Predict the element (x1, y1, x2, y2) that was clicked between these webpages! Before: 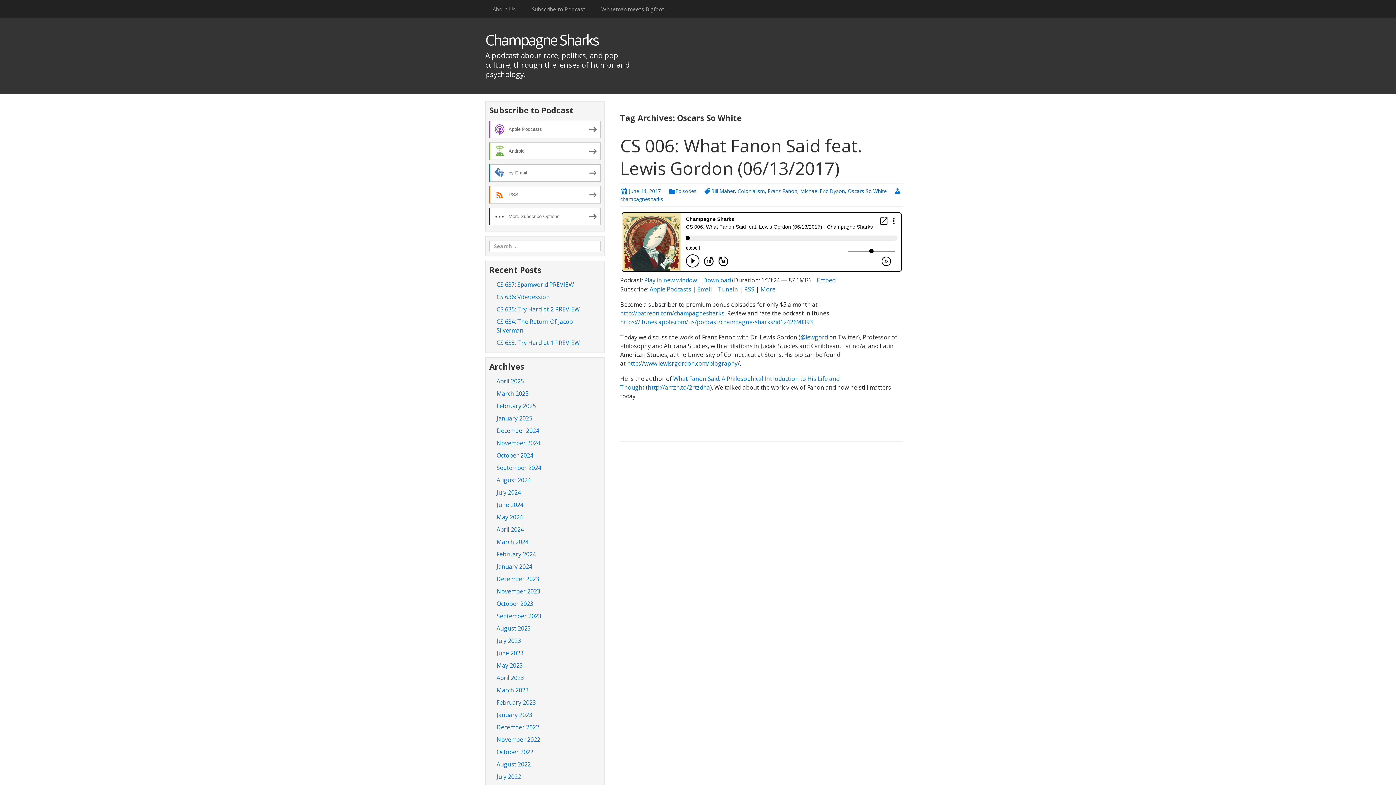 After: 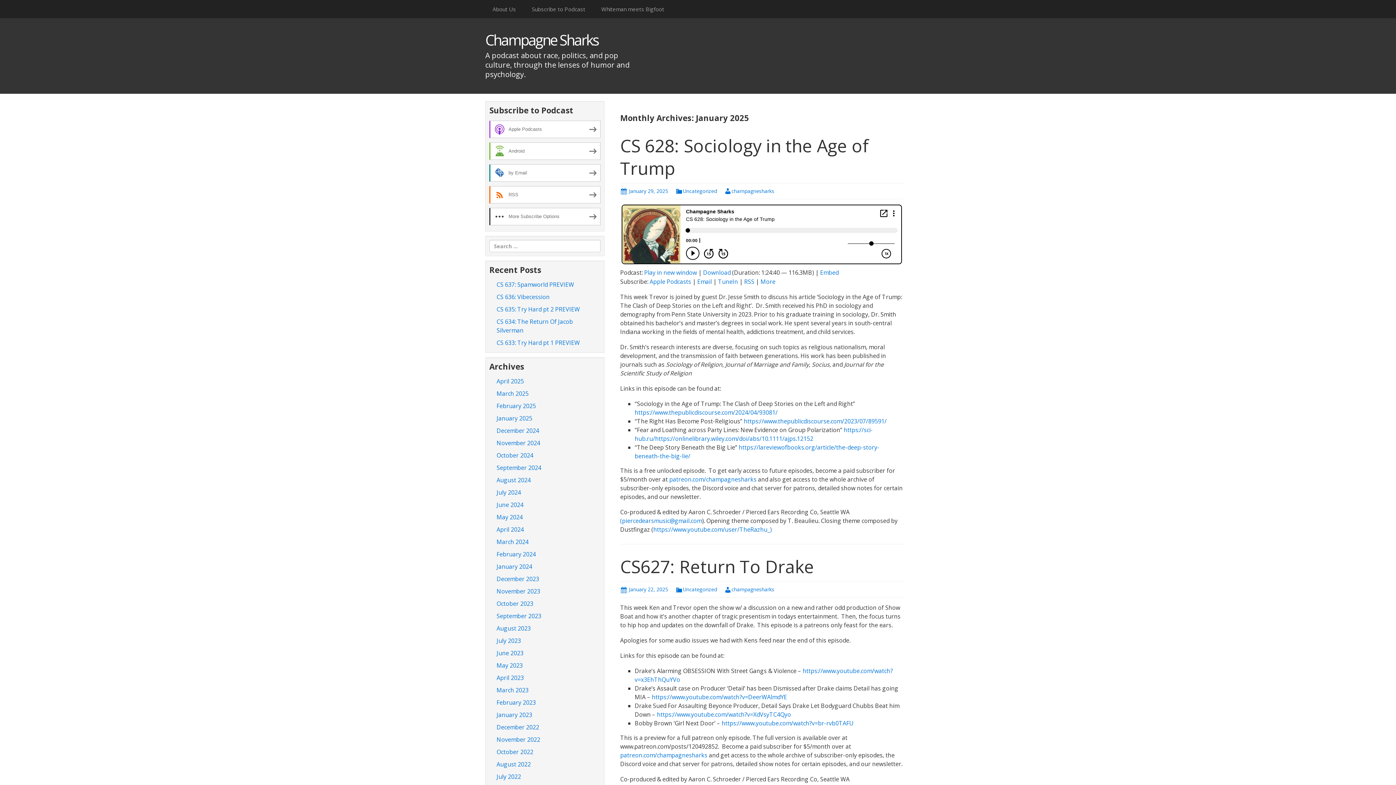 Action: label: January 2025 bbox: (496, 414, 532, 422)